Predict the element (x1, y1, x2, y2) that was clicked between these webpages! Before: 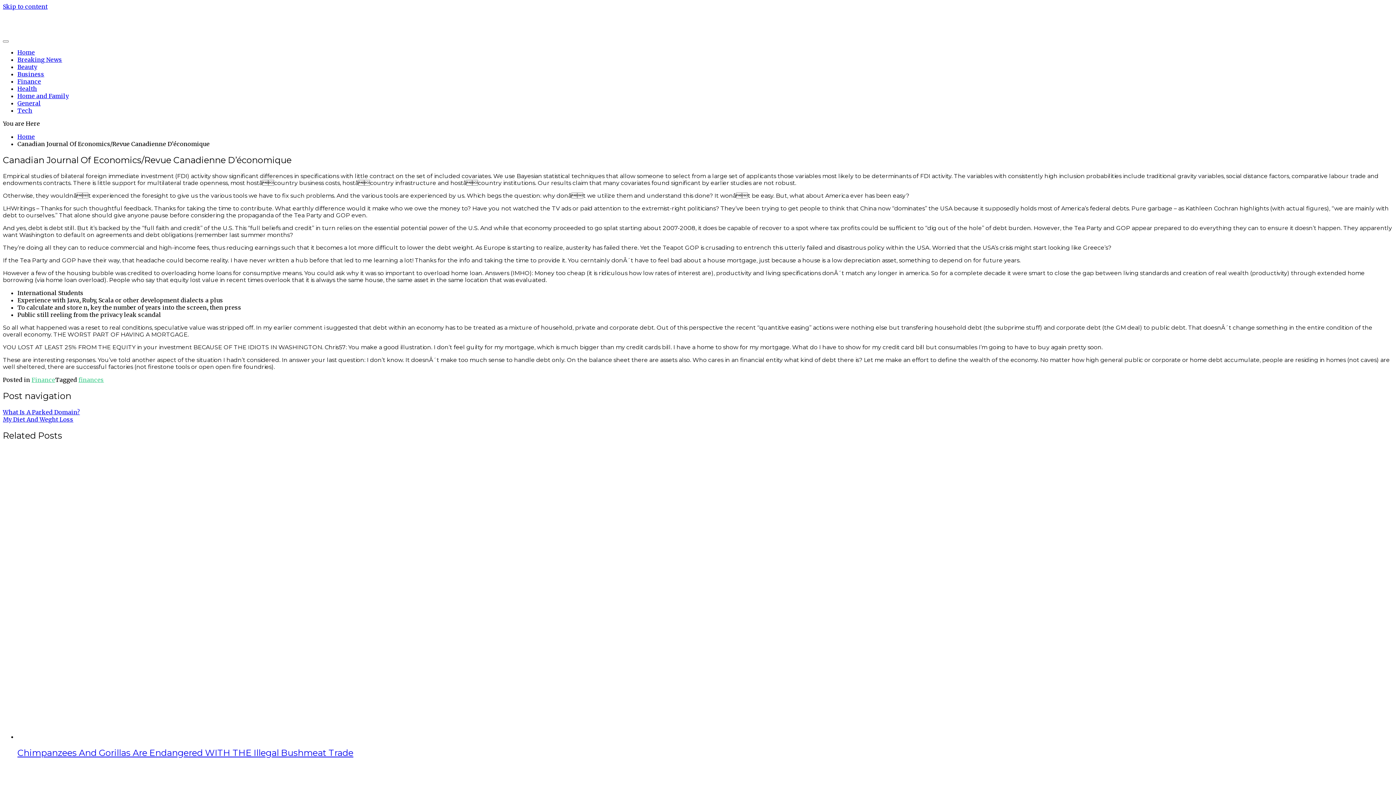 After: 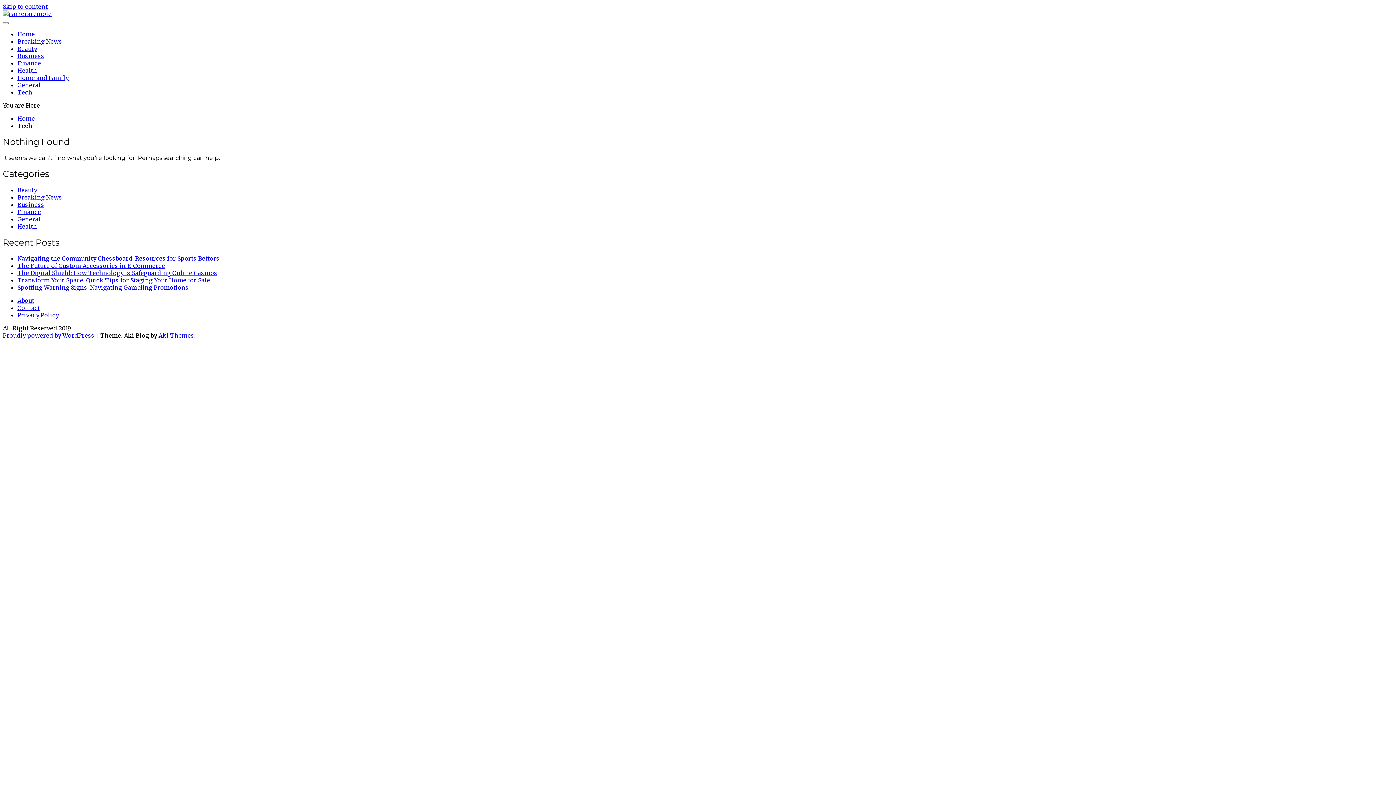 Action: bbox: (17, 106, 32, 114) label: Tech